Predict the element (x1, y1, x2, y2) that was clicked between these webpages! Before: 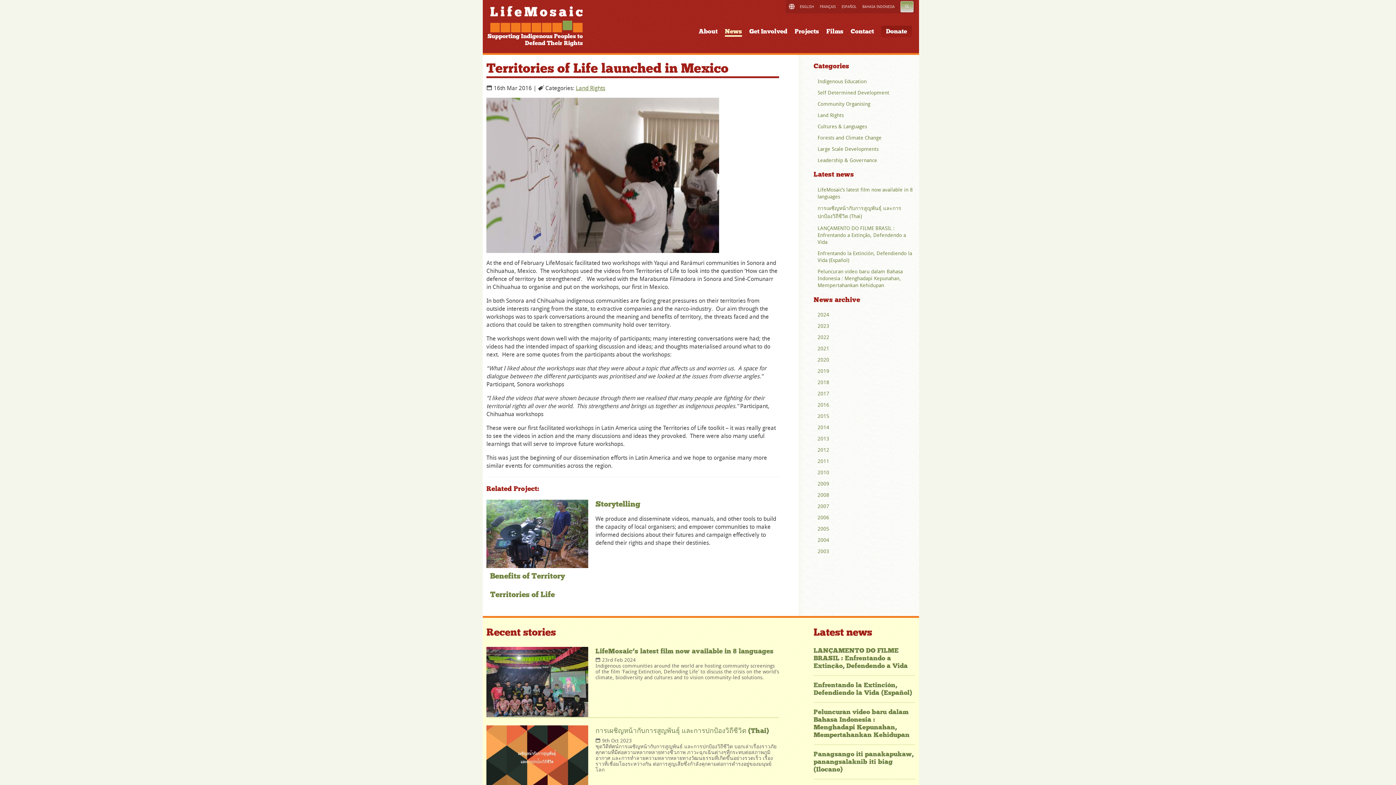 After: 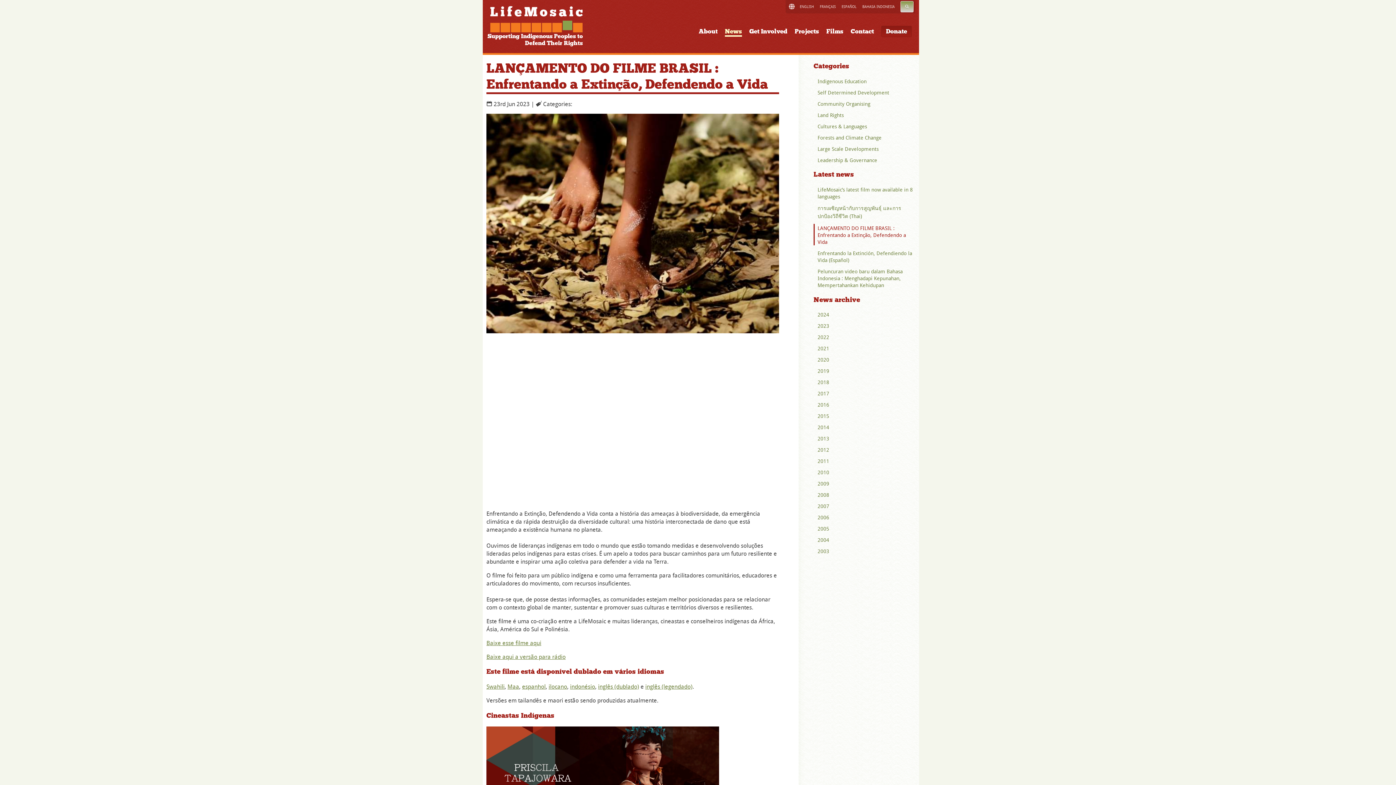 Action: label: LANÇAMENTO DO FILME BRASIL : Enfrentando a Extinção, Defendendo a Vida bbox: (813, 646, 908, 670)